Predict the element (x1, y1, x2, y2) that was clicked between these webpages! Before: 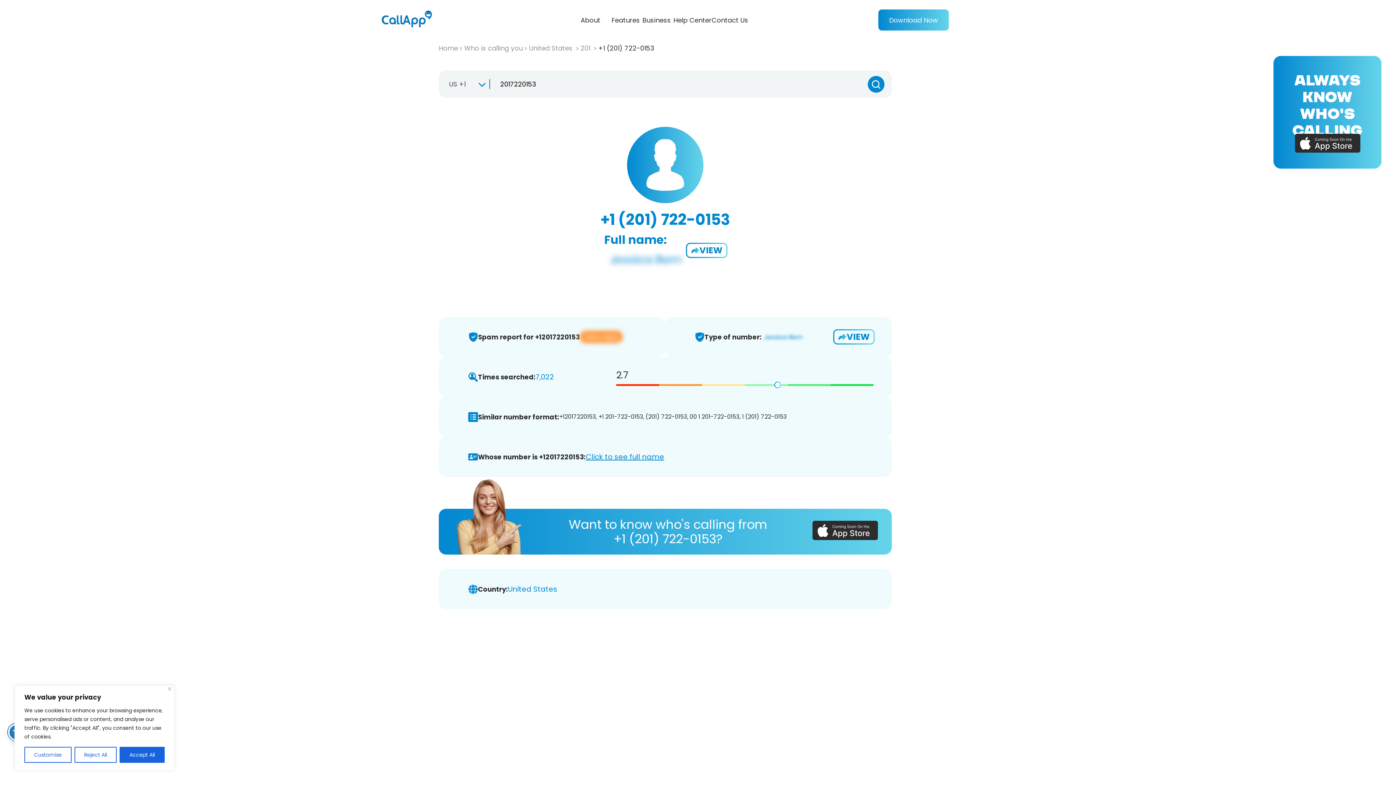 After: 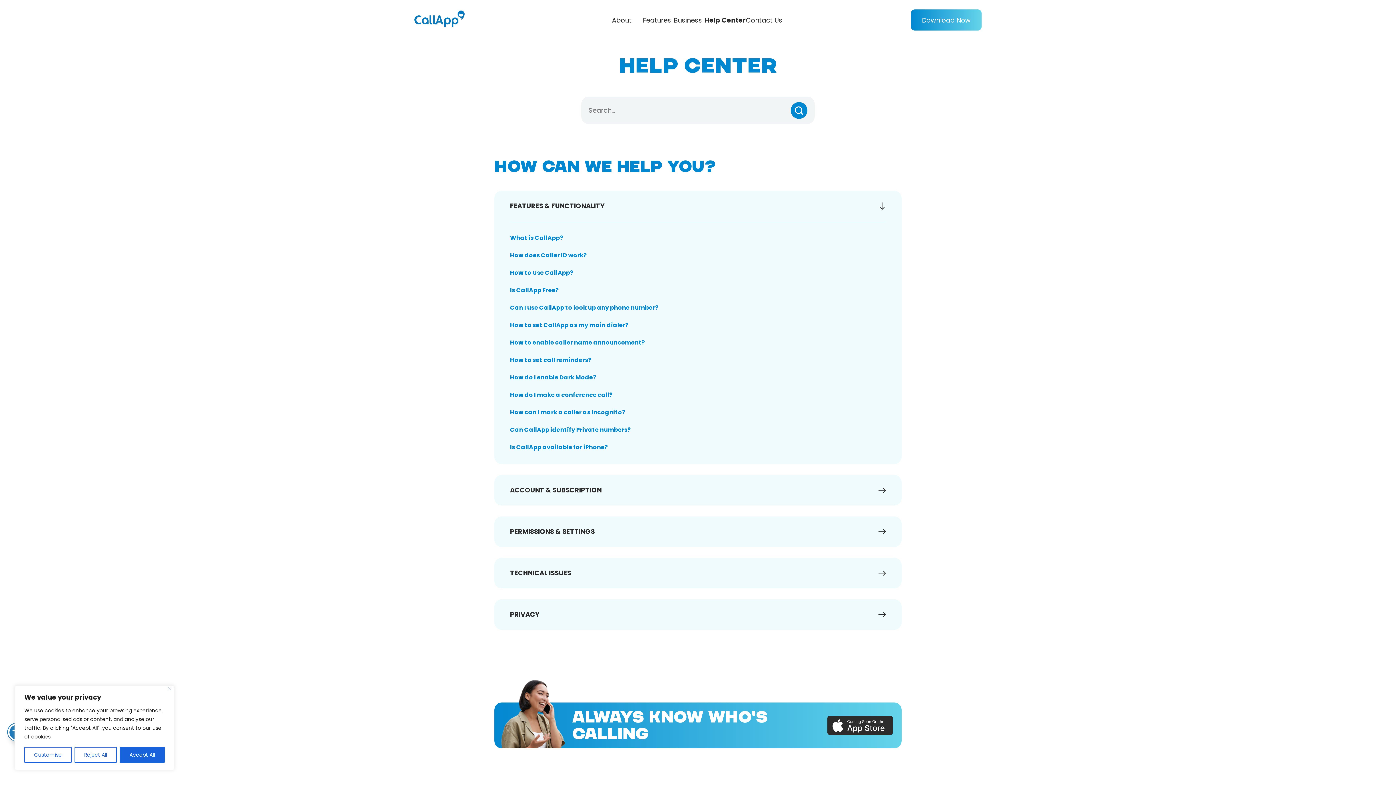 Action: bbox: (673, 15, 711, 24) label: Help Center